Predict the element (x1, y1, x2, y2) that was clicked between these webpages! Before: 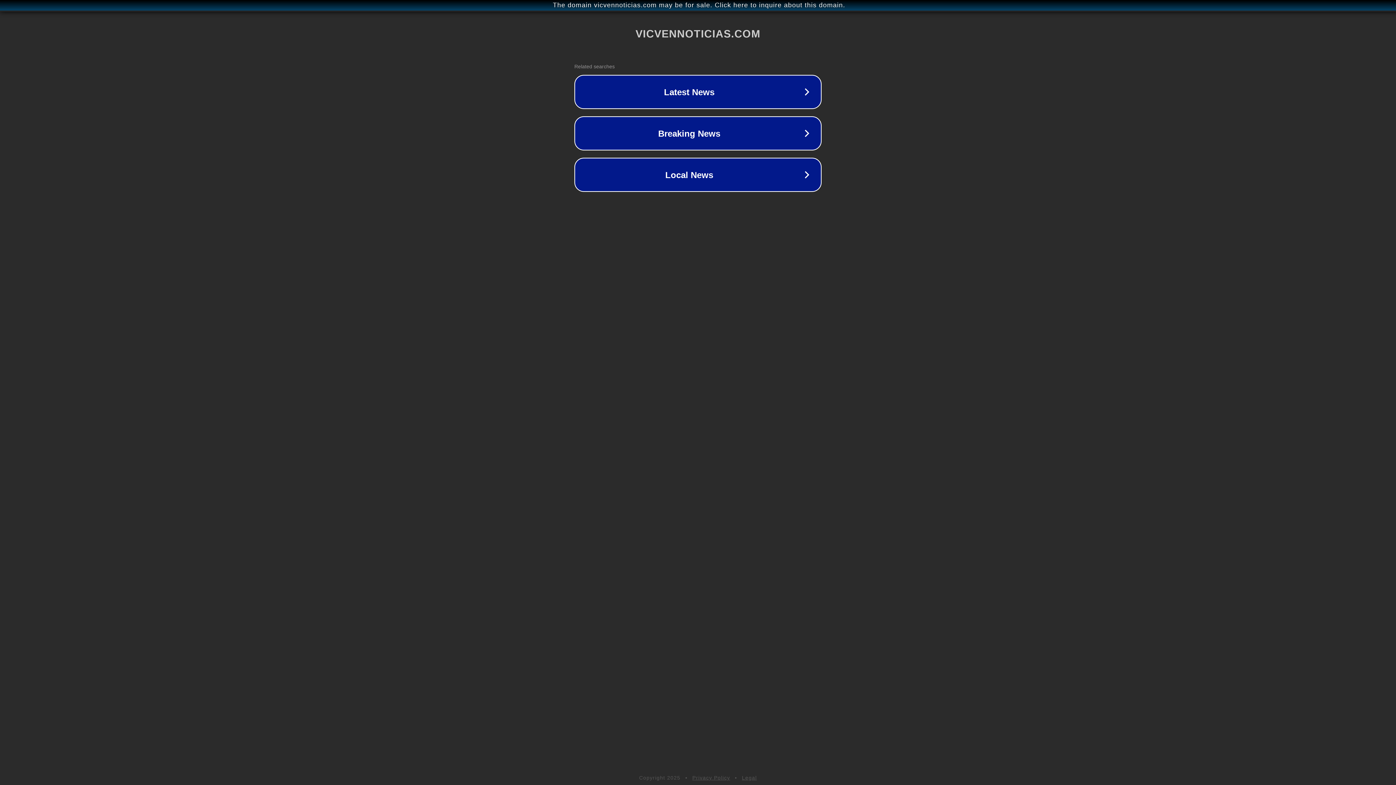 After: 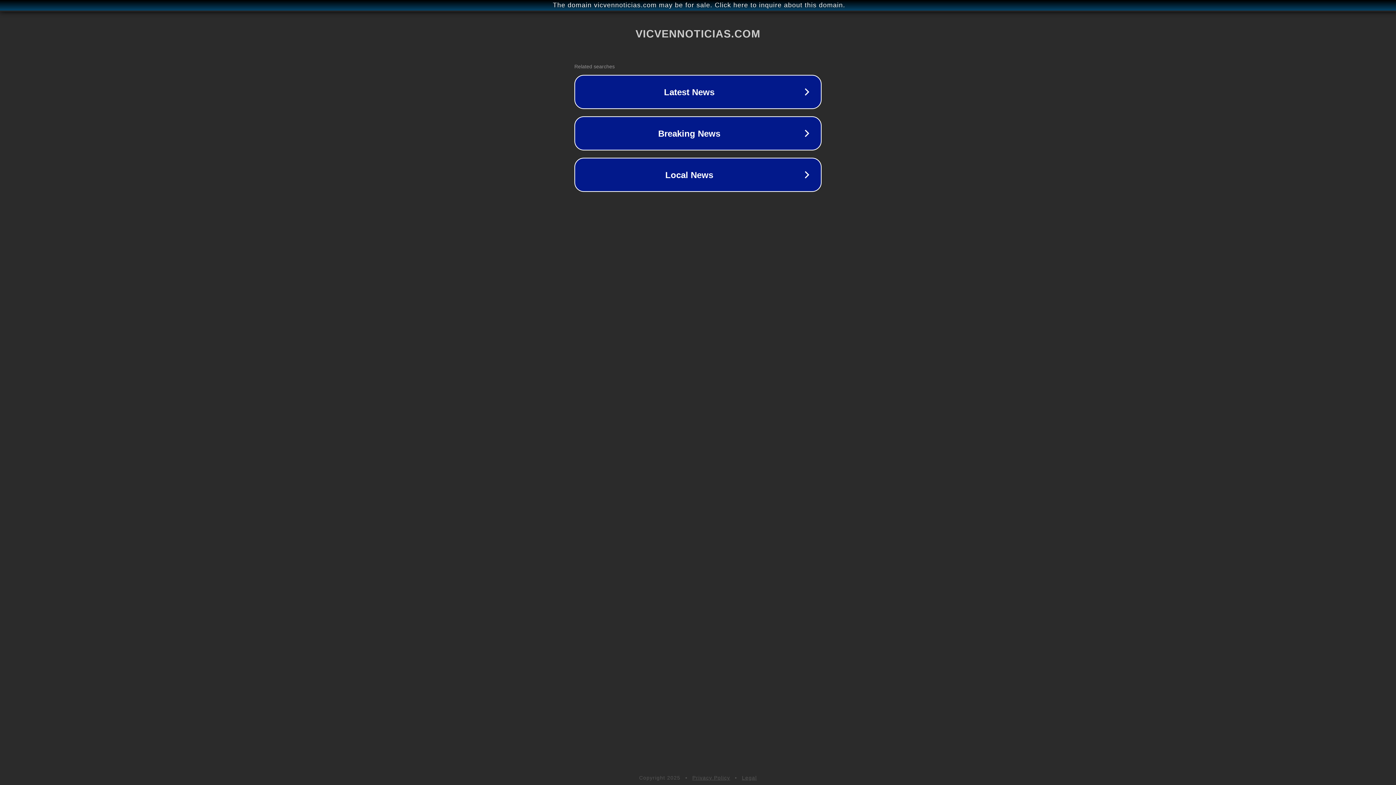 Action: bbox: (692, 775, 730, 781) label: Privacy Policy